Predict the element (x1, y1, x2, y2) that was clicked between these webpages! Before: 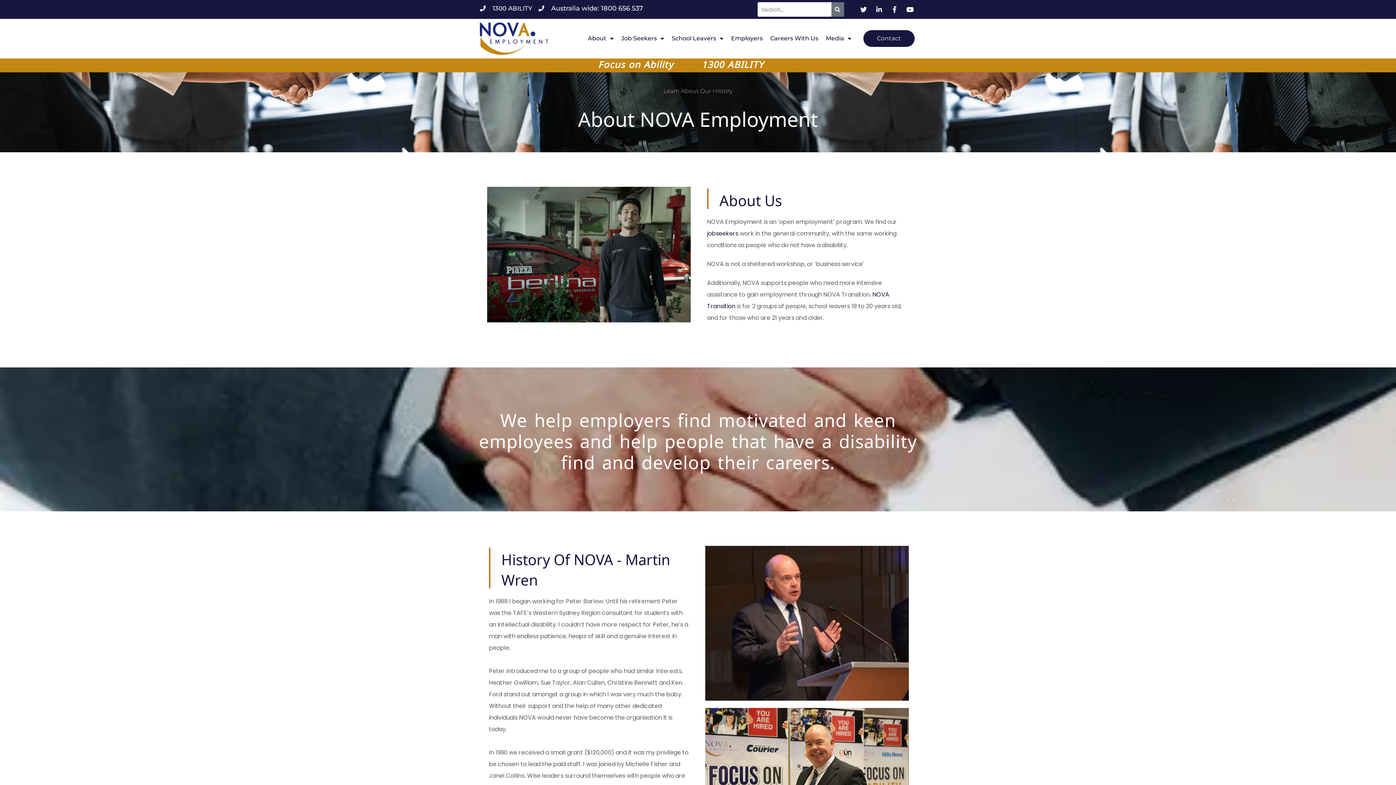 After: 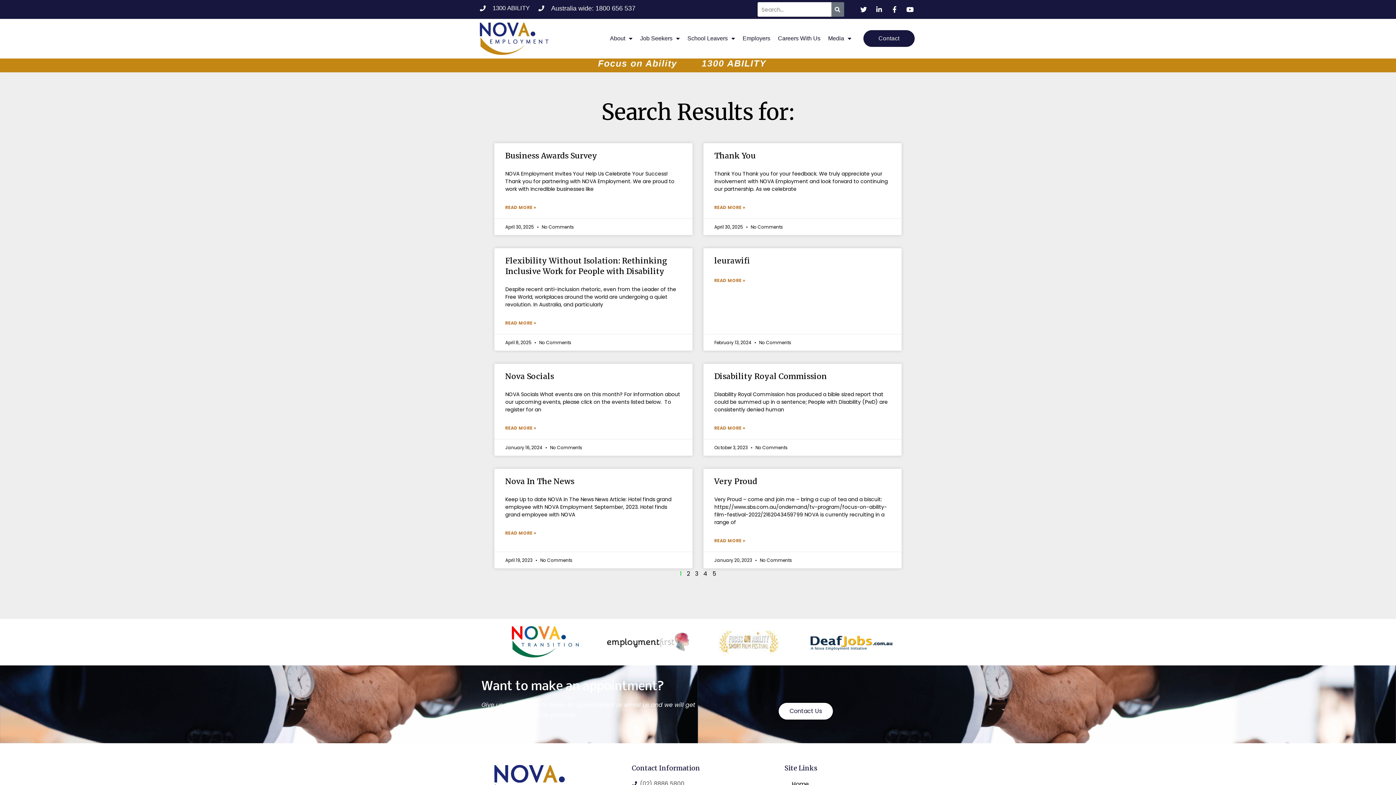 Action: label: Search bbox: (831, 2, 844, 16)